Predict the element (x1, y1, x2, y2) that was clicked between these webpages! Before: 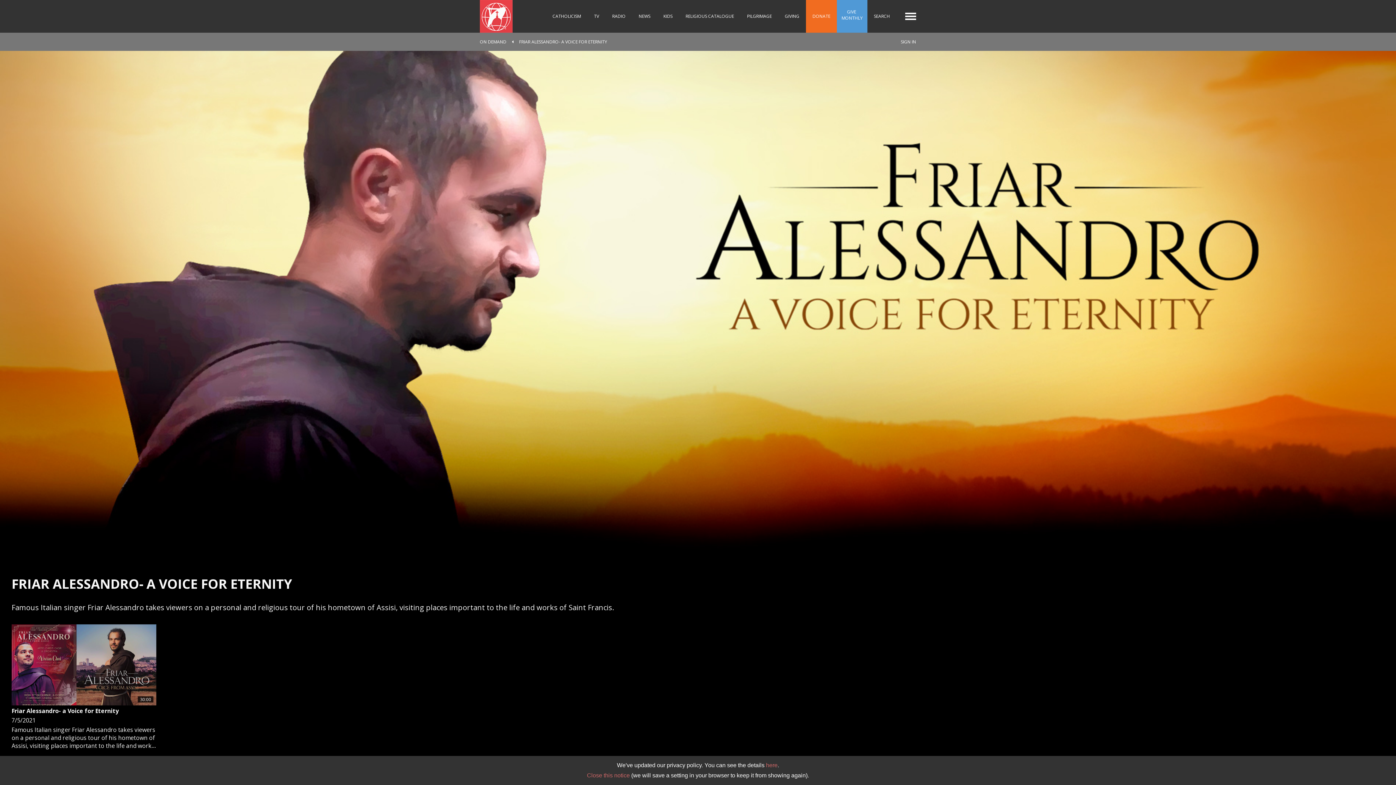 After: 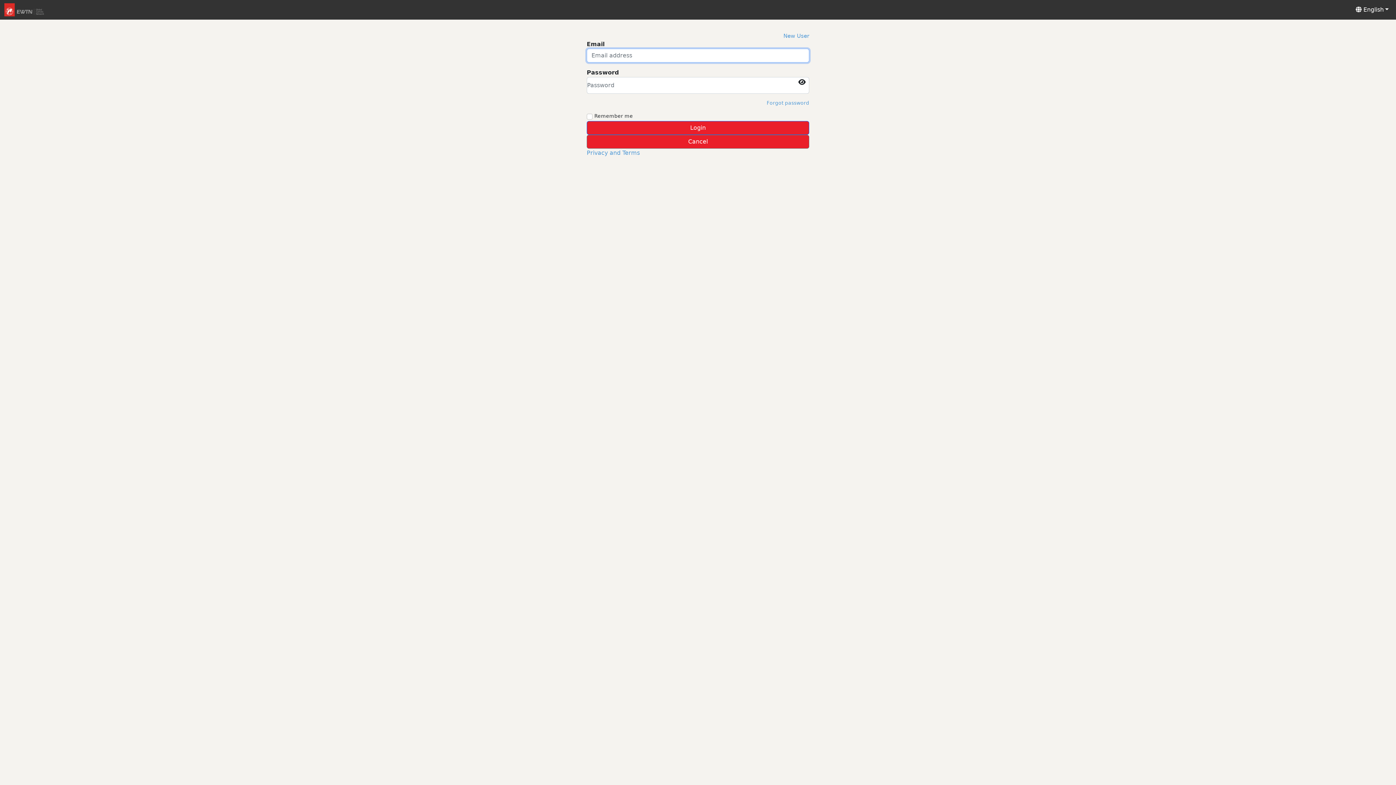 Action: label: SIGN IN bbox: (901, 38, 916, 44)